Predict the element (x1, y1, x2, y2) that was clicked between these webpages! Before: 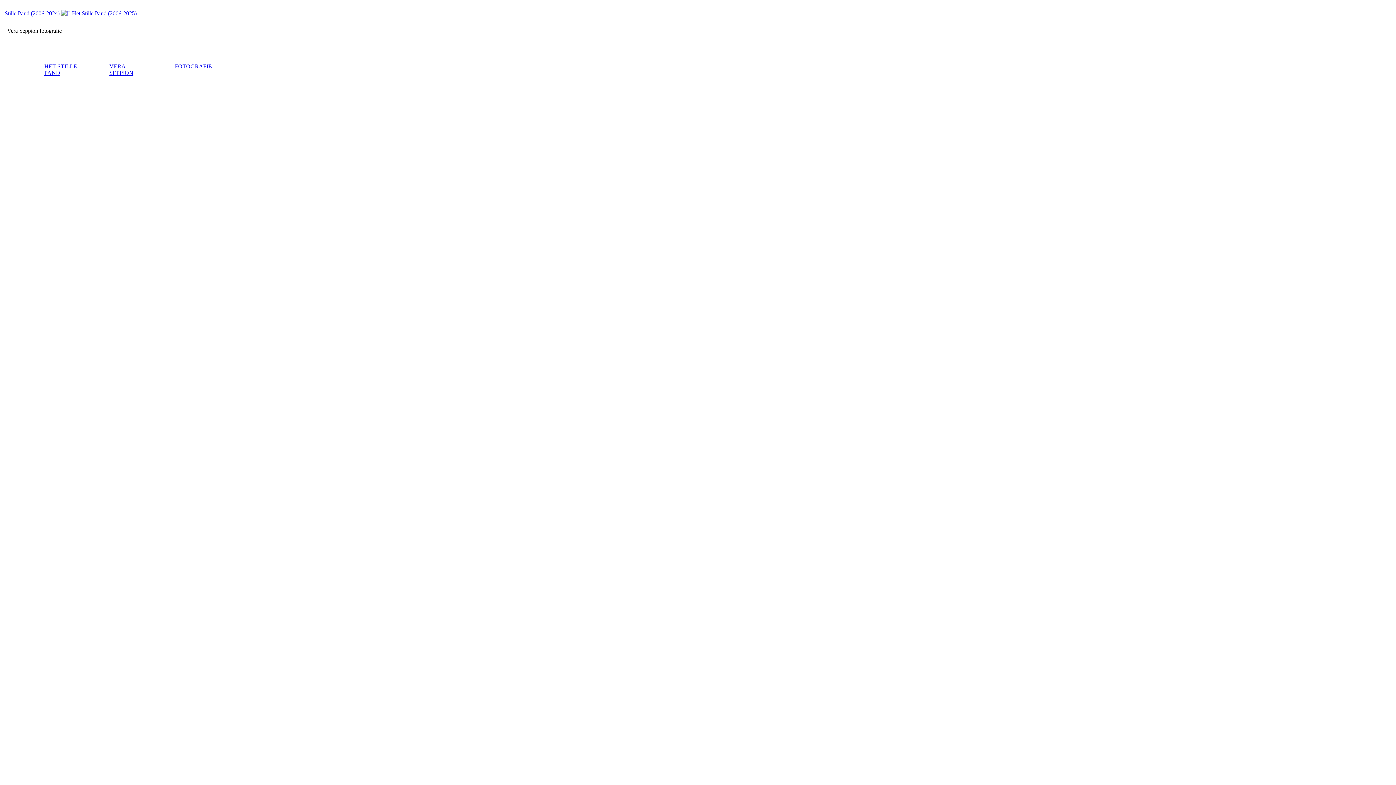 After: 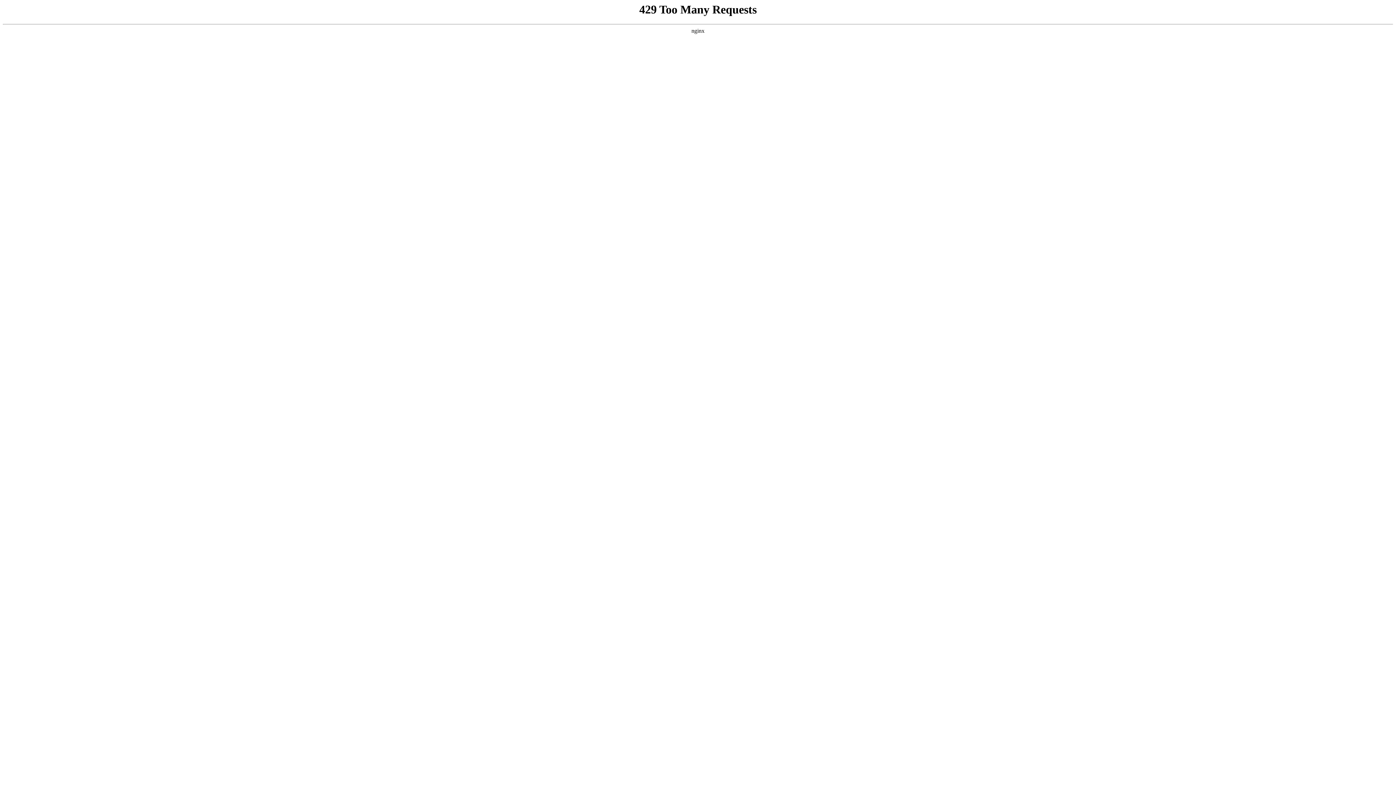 Action: label: VERA SEPPION bbox: (109, 63, 133, 76)